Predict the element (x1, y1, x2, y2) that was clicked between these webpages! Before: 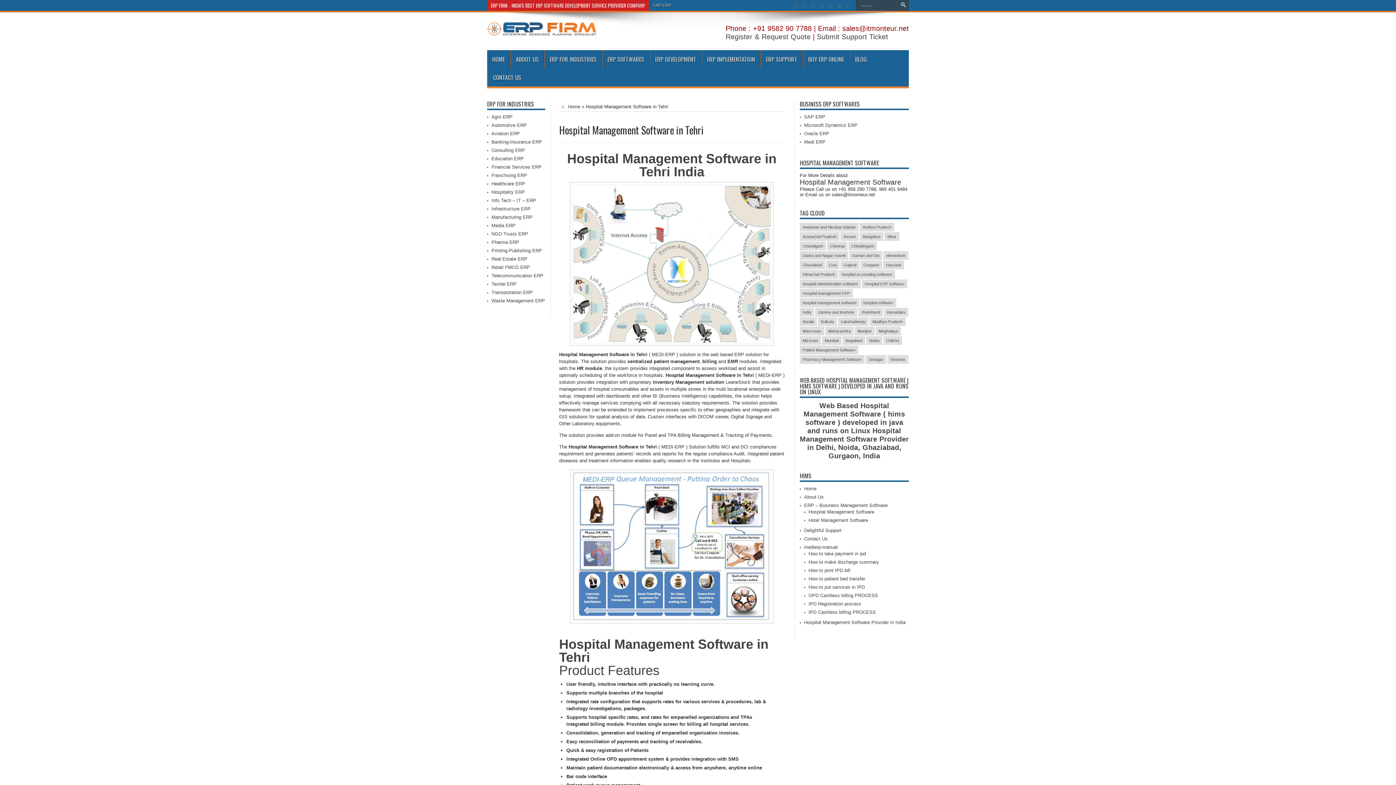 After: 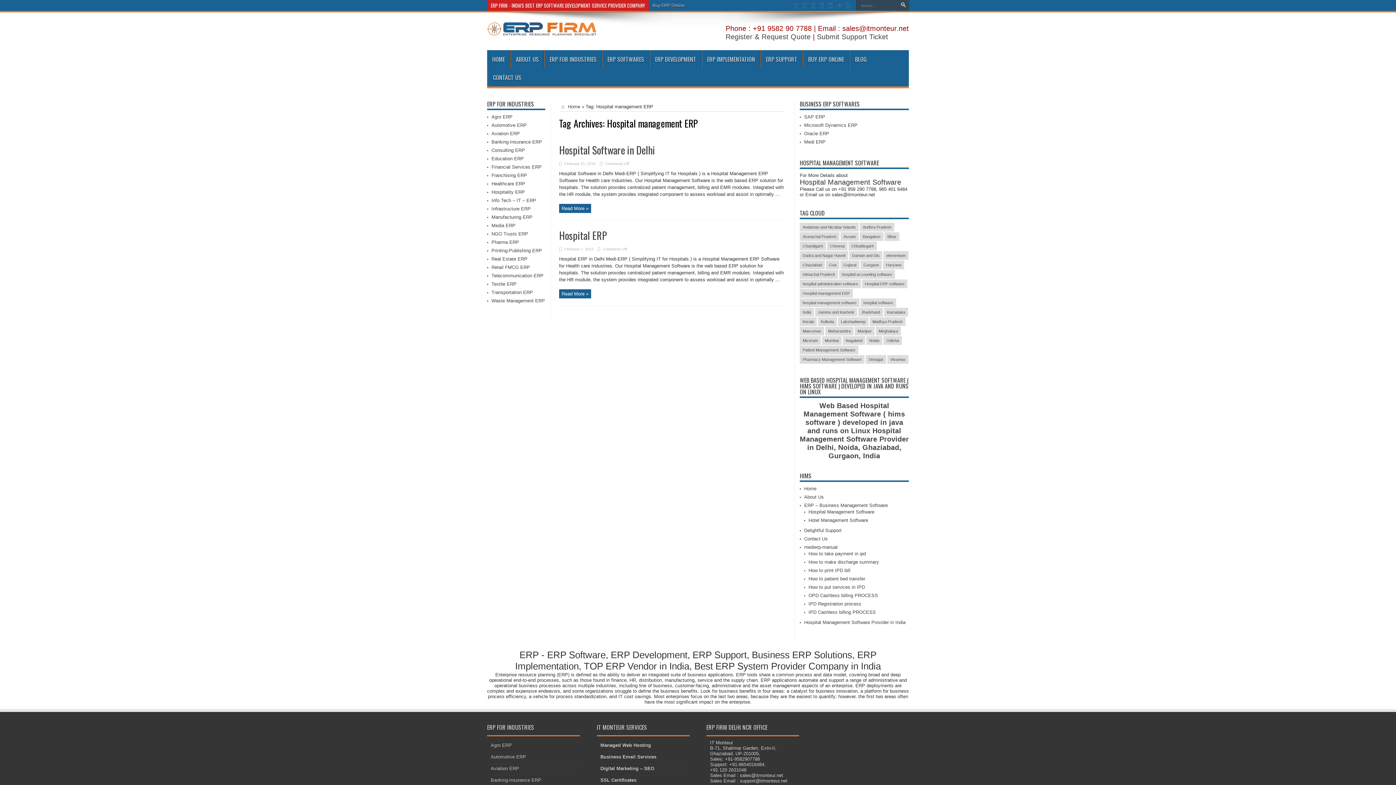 Action: label: Hospital management ERP (2 items) bbox: (800, 289, 853, 297)